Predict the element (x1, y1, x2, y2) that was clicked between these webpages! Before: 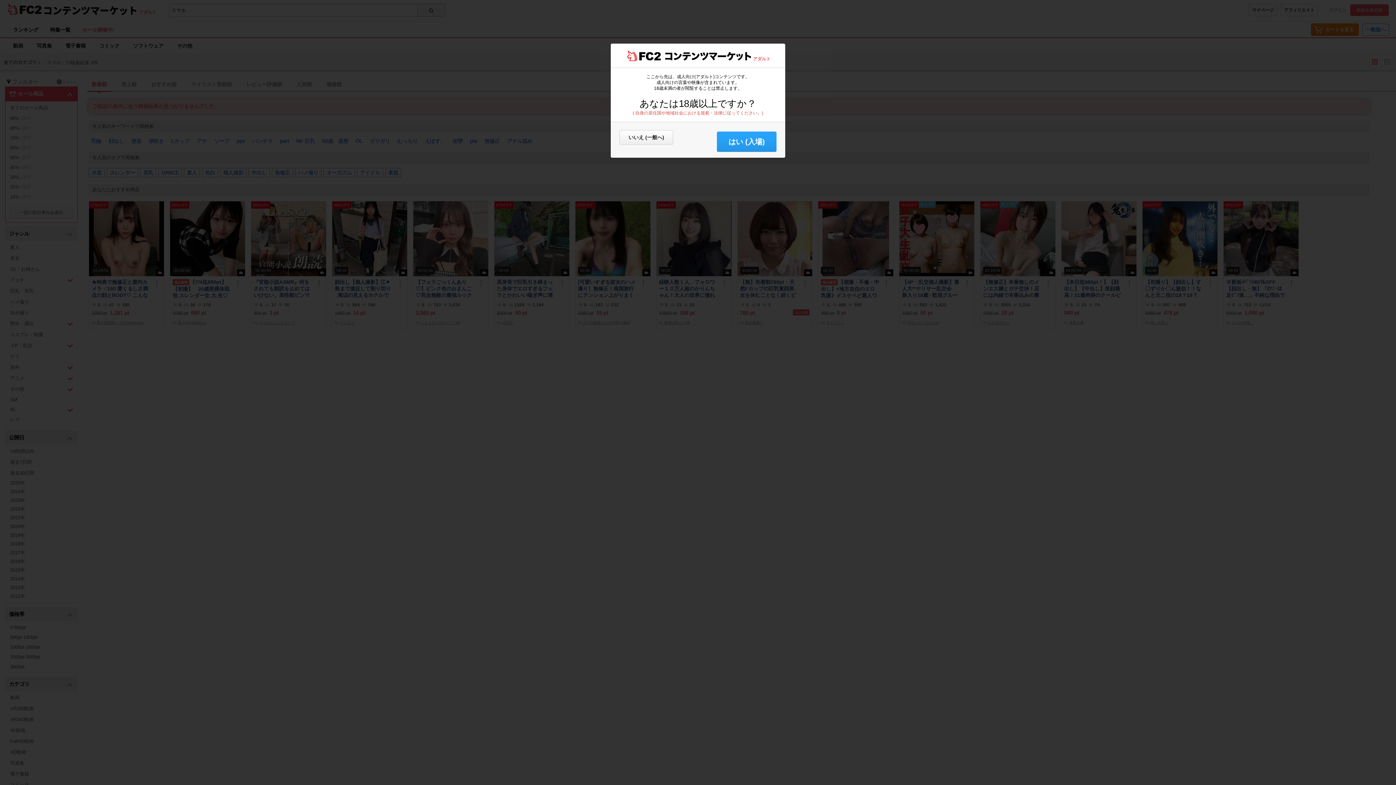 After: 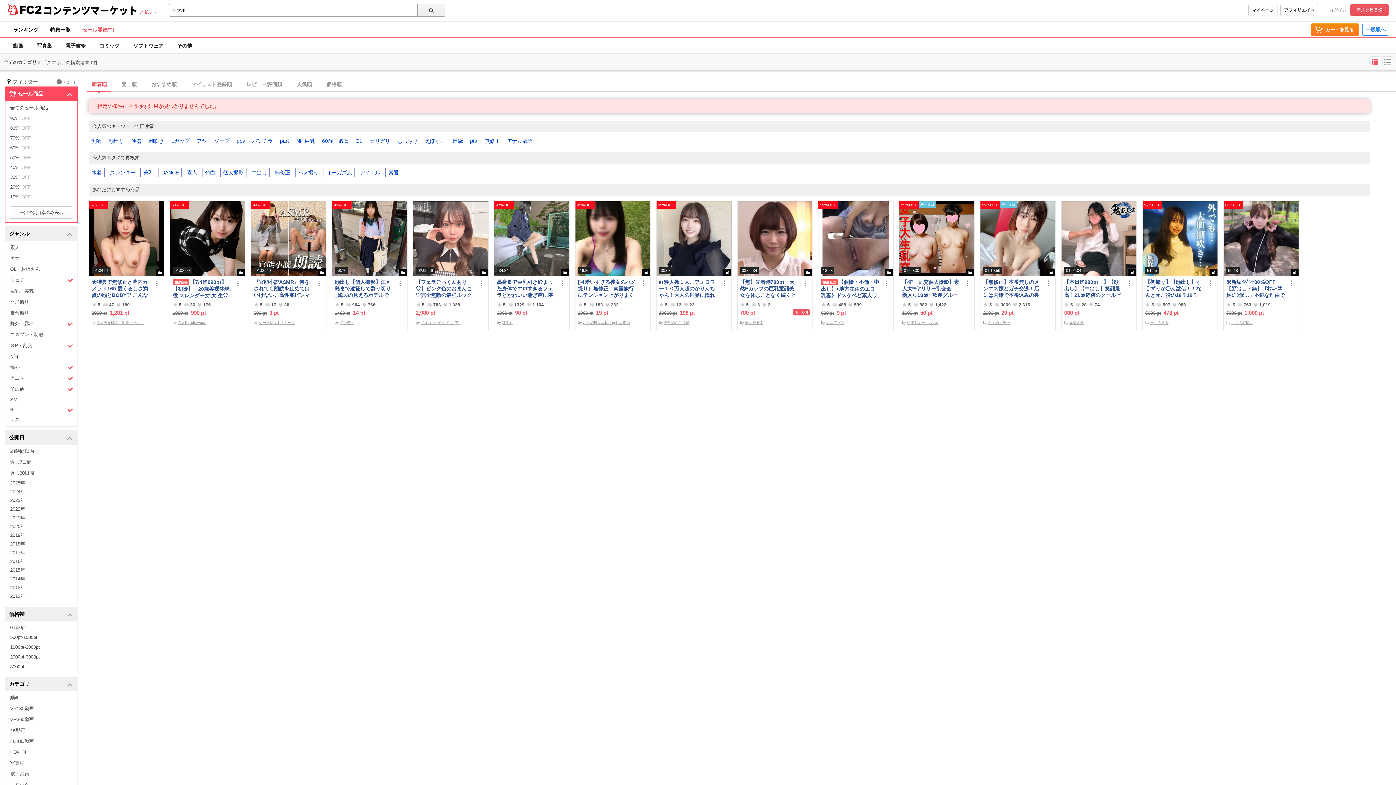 Action: label: はい (入場) bbox: (717, 131, 776, 152)